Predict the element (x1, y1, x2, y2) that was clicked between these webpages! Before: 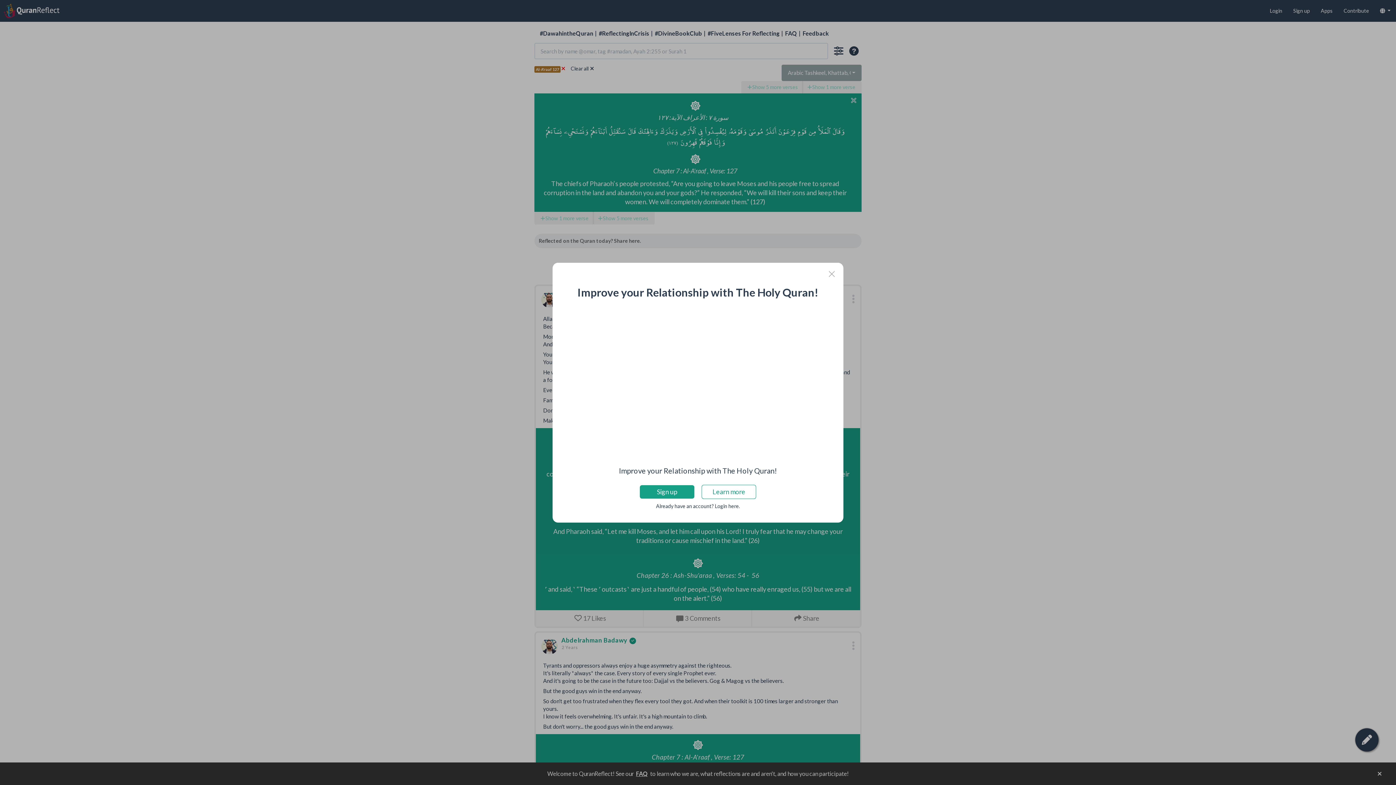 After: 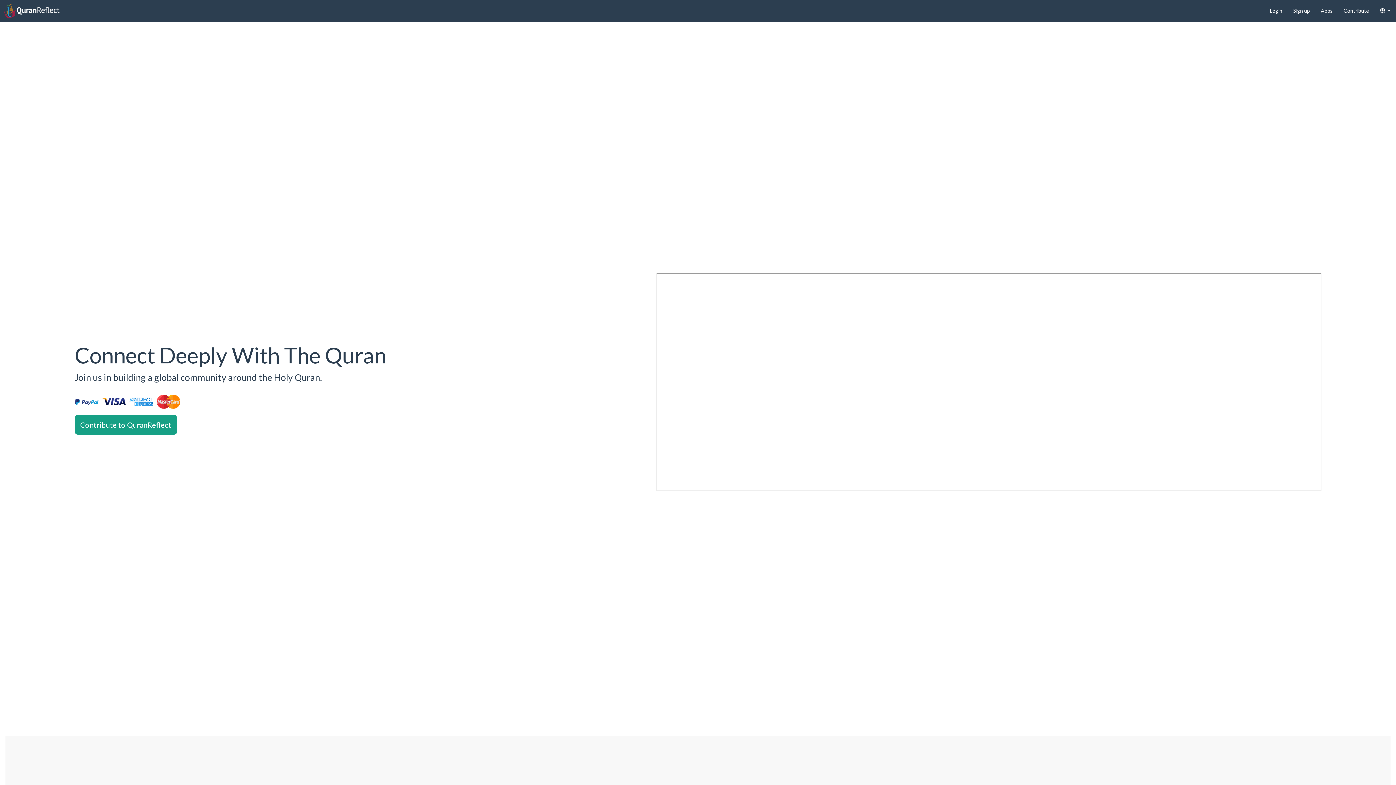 Action: bbox: (701, 484, 756, 499) label: Learn more